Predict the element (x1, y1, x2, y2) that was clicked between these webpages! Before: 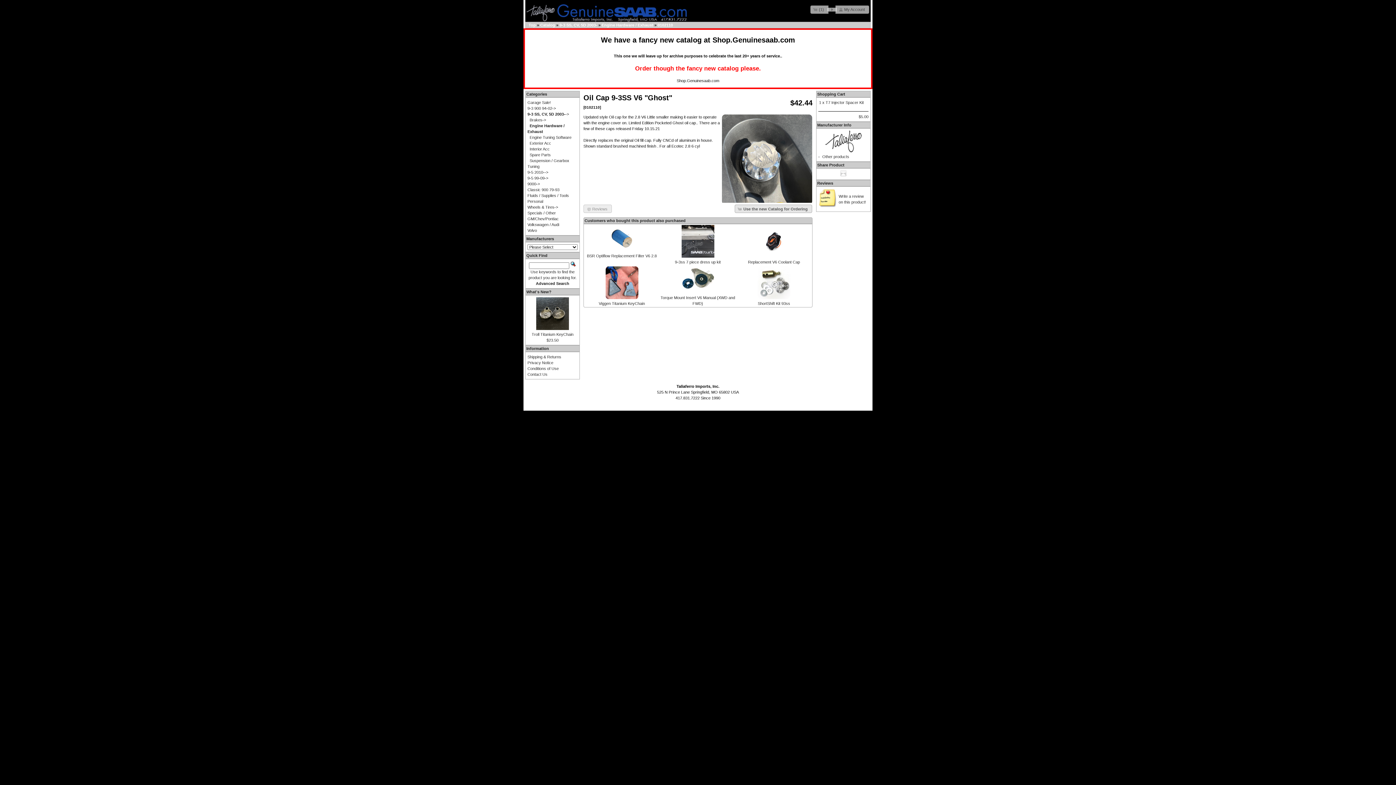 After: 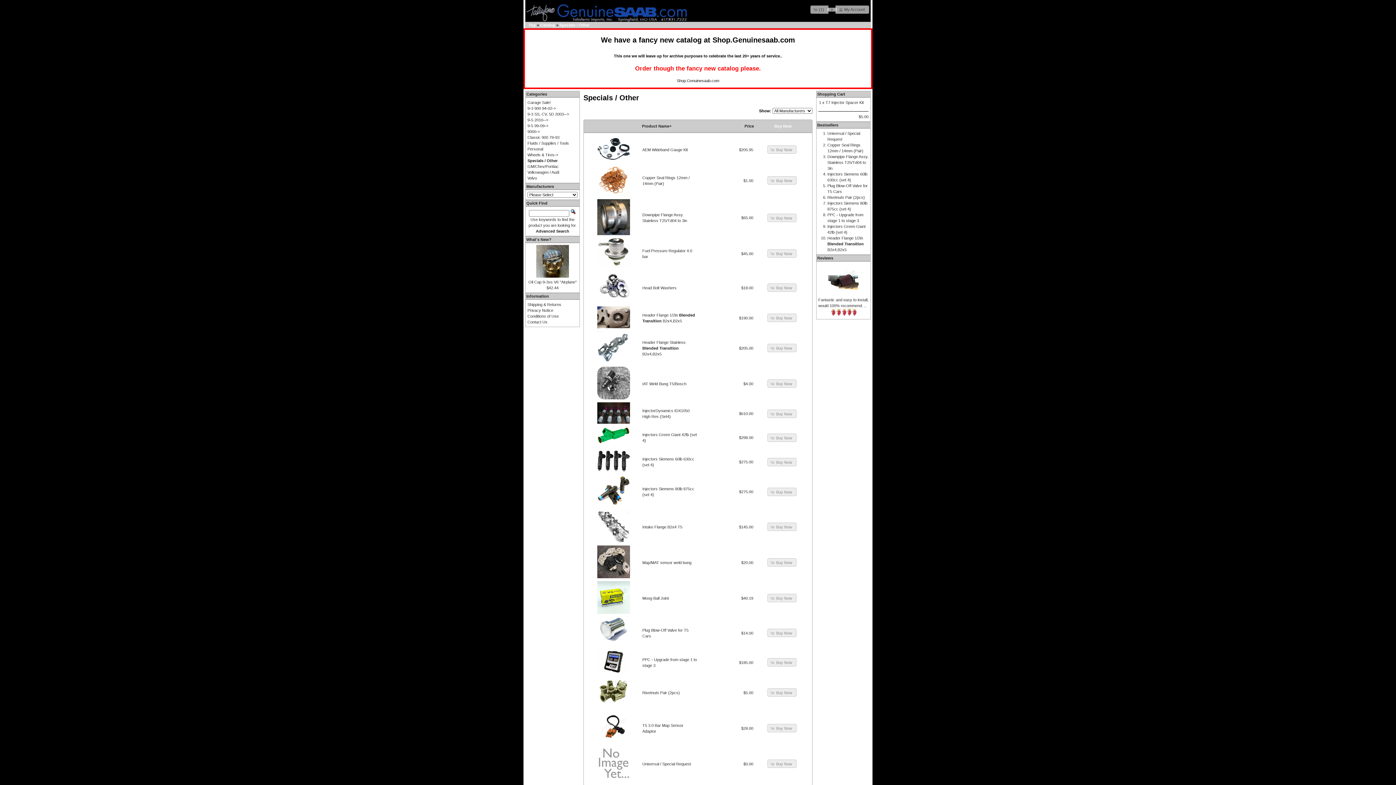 Action: bbox: (527, 210, 556, 215) label: Specials / Other